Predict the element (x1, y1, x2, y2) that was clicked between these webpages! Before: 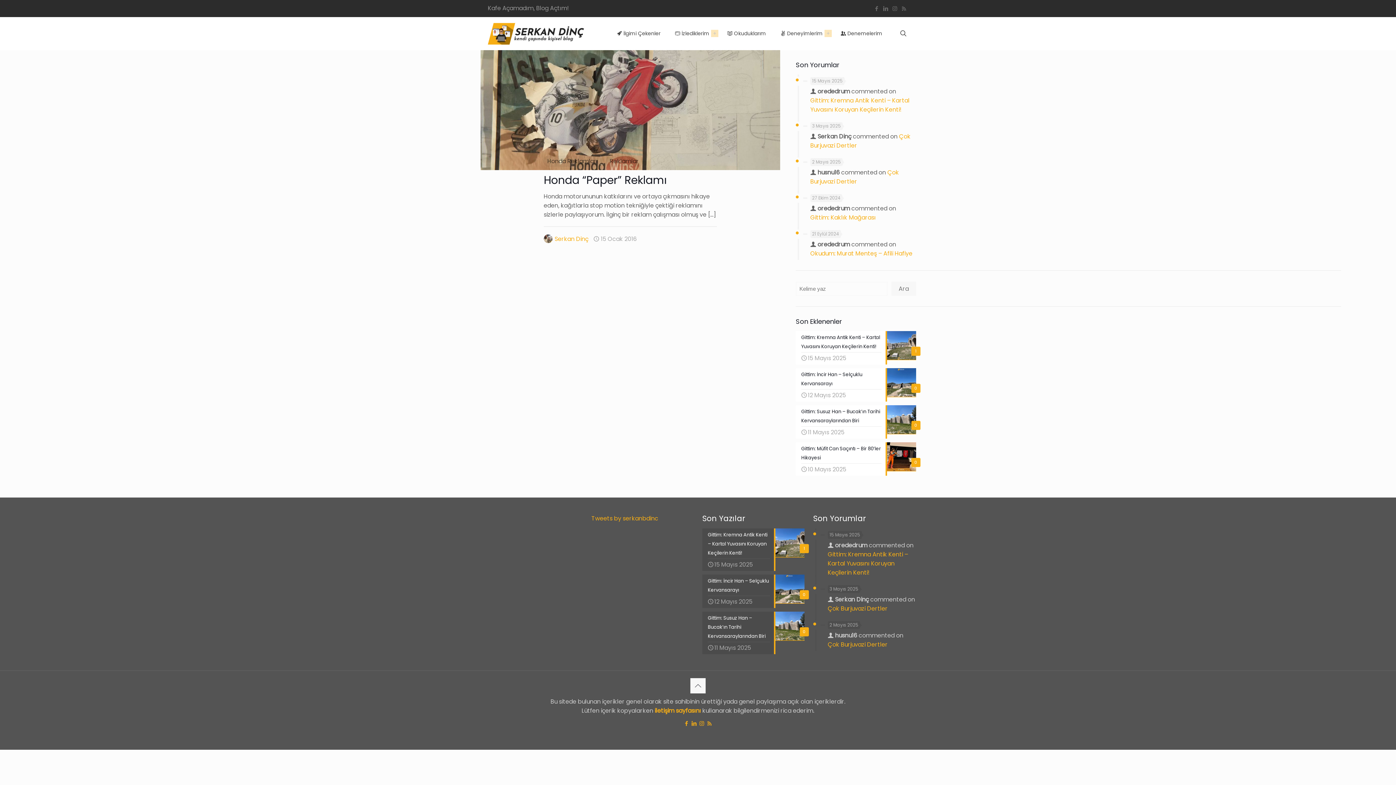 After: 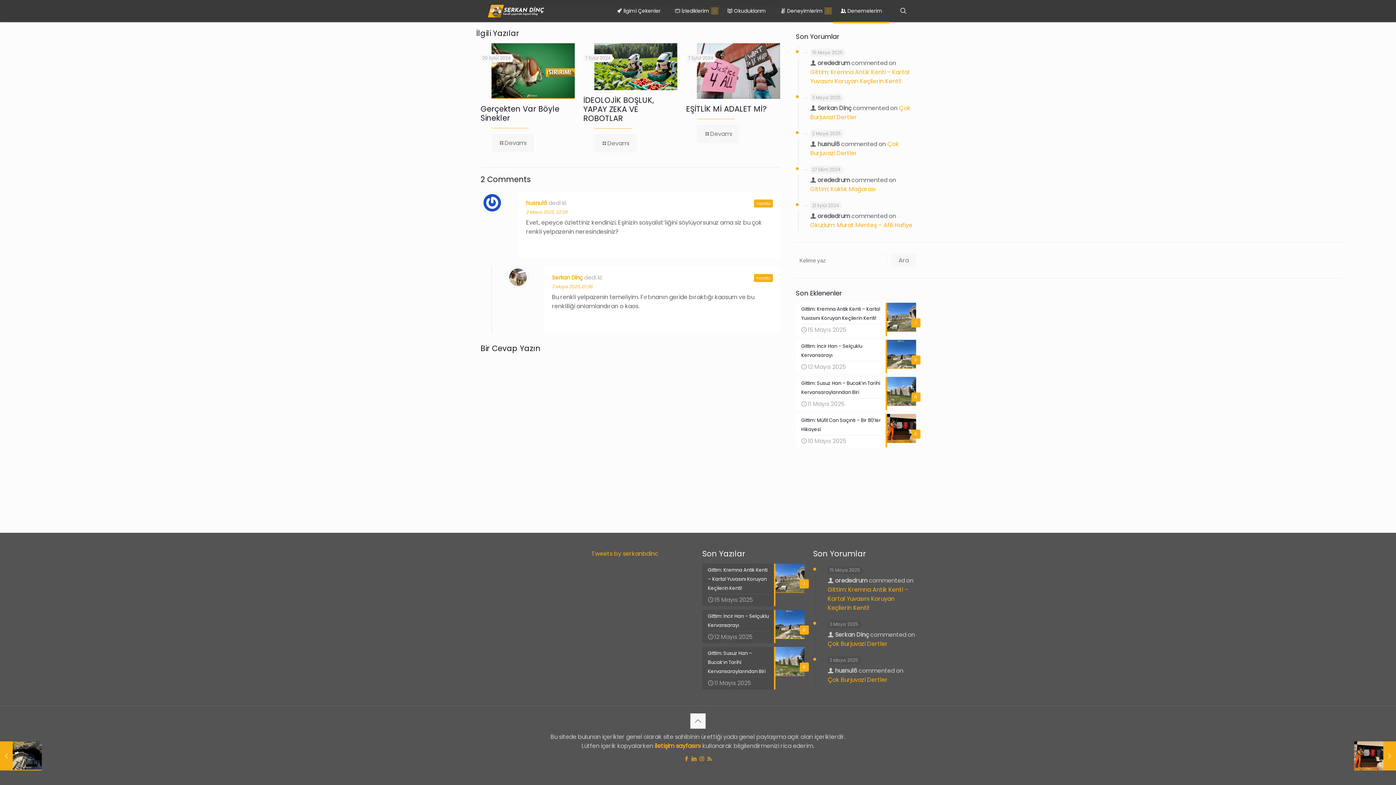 Action: bbox: (828, 604, 888, 613) label: Çok Burjuvazi Dertler